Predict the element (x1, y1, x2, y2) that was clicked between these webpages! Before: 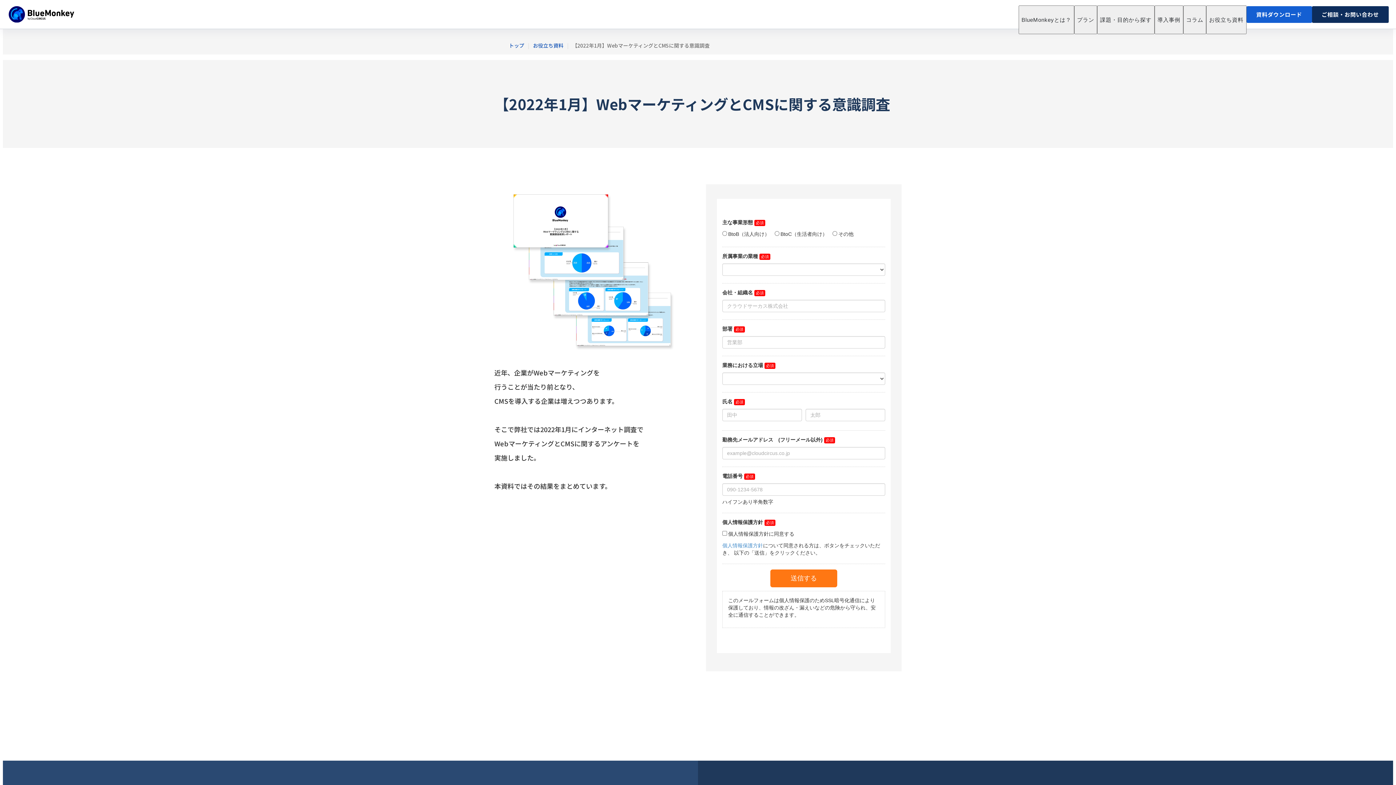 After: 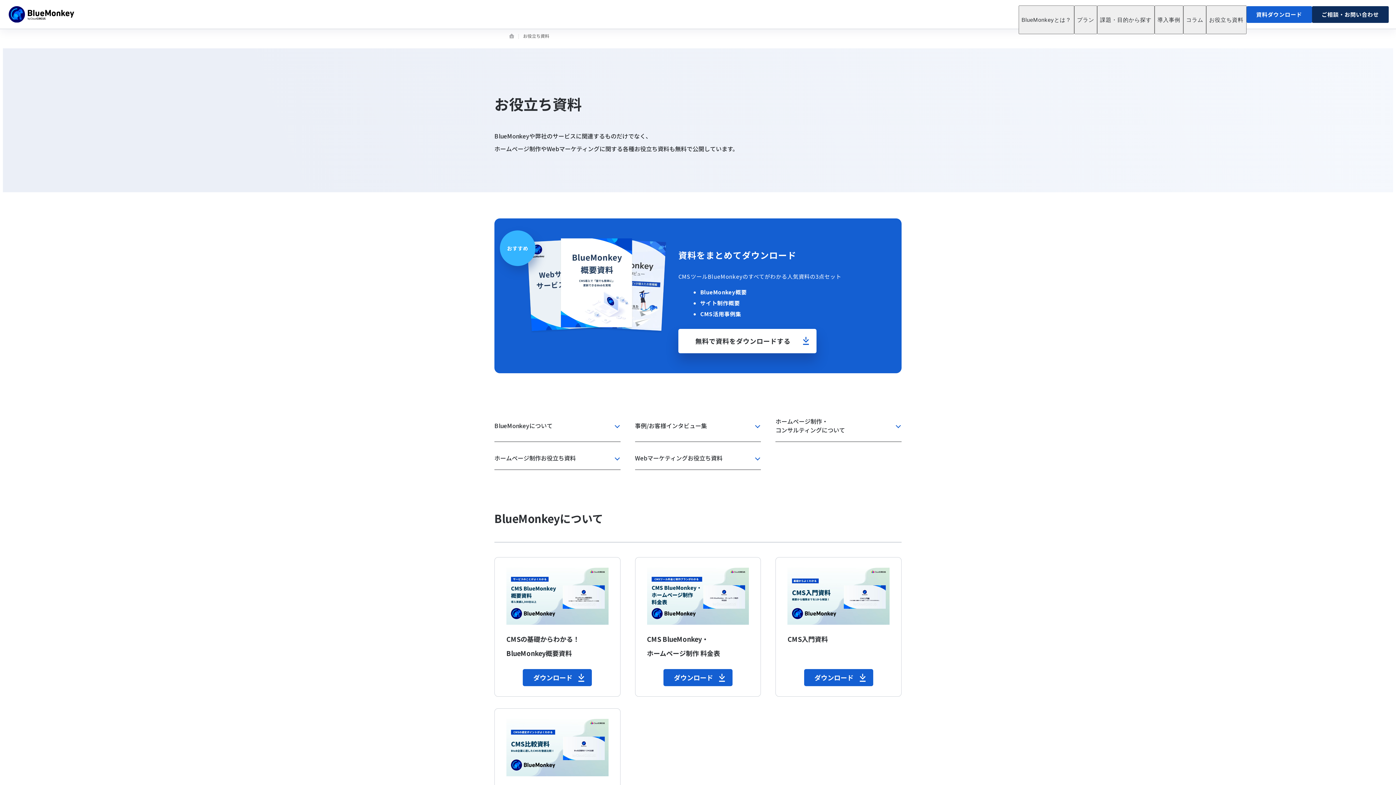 Action: bbox: (1246, 6, 1312, 22) label: 資料ダウンロード